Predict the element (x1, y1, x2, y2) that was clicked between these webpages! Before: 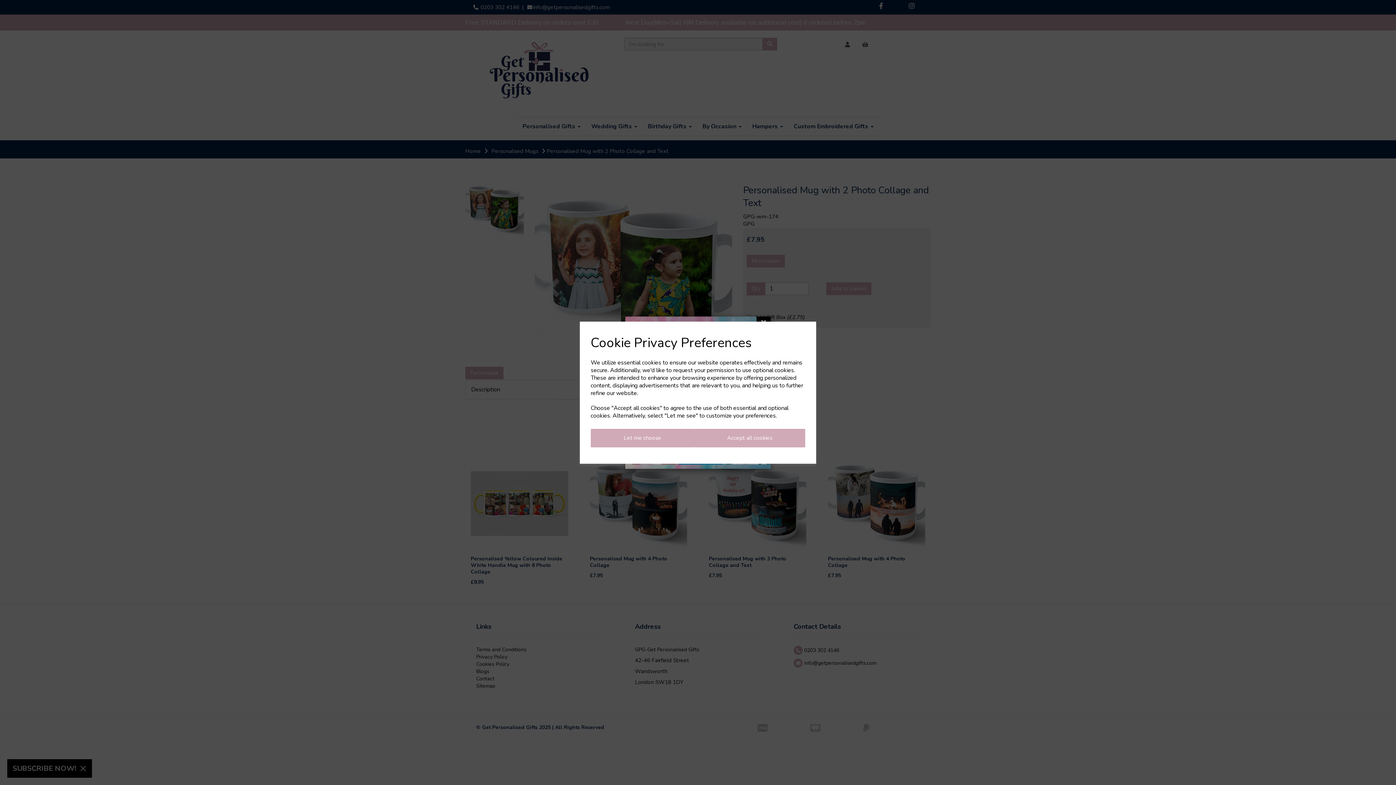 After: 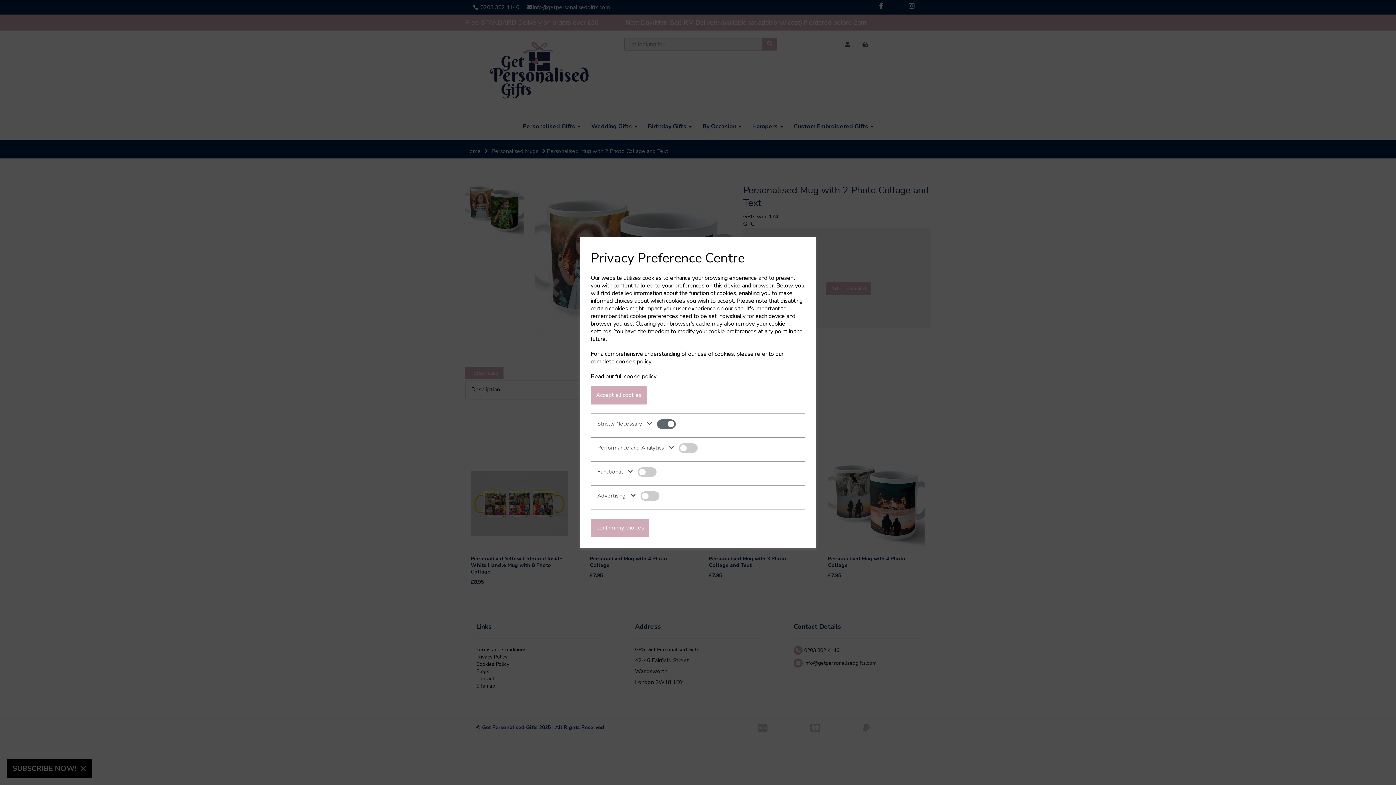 Action: bbox: (590, 428, 694, 447) label: Let me choose